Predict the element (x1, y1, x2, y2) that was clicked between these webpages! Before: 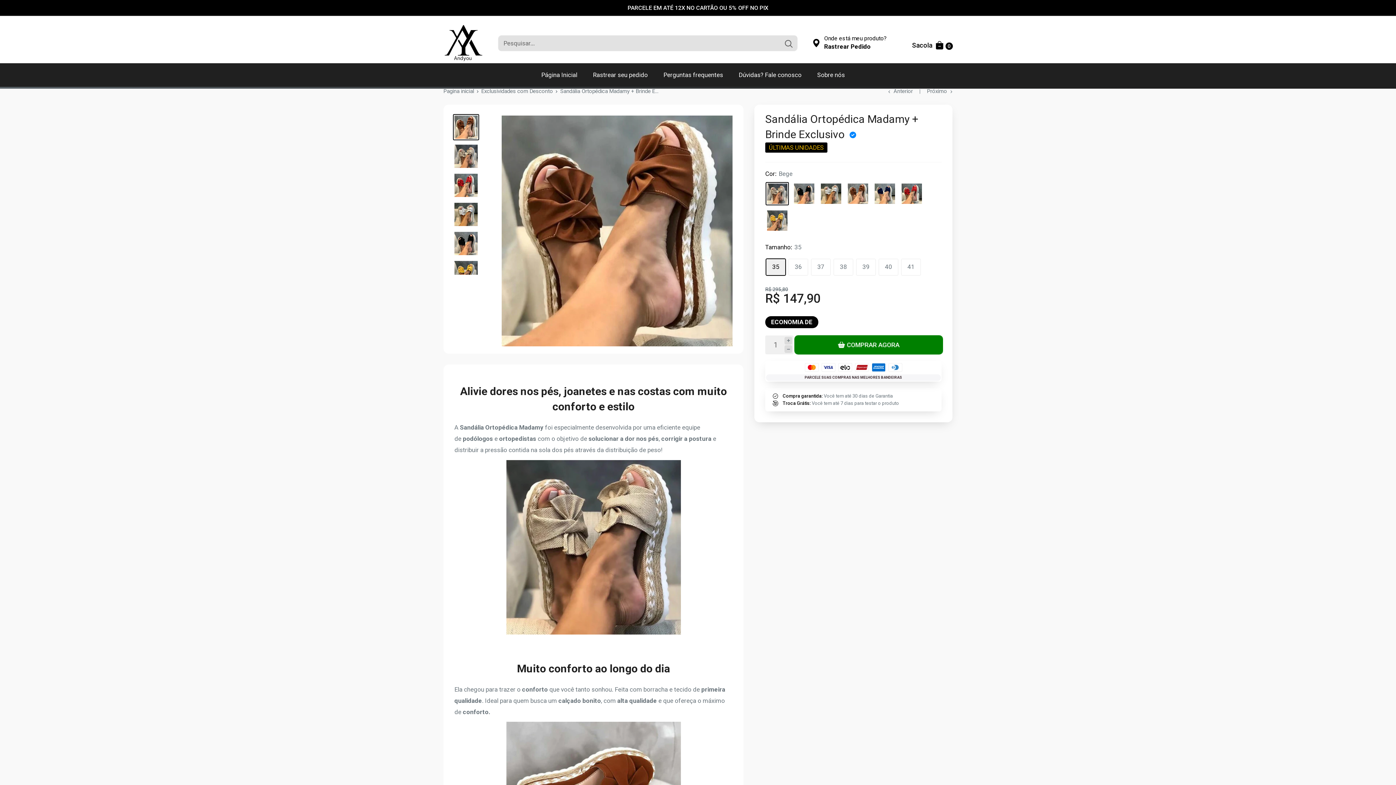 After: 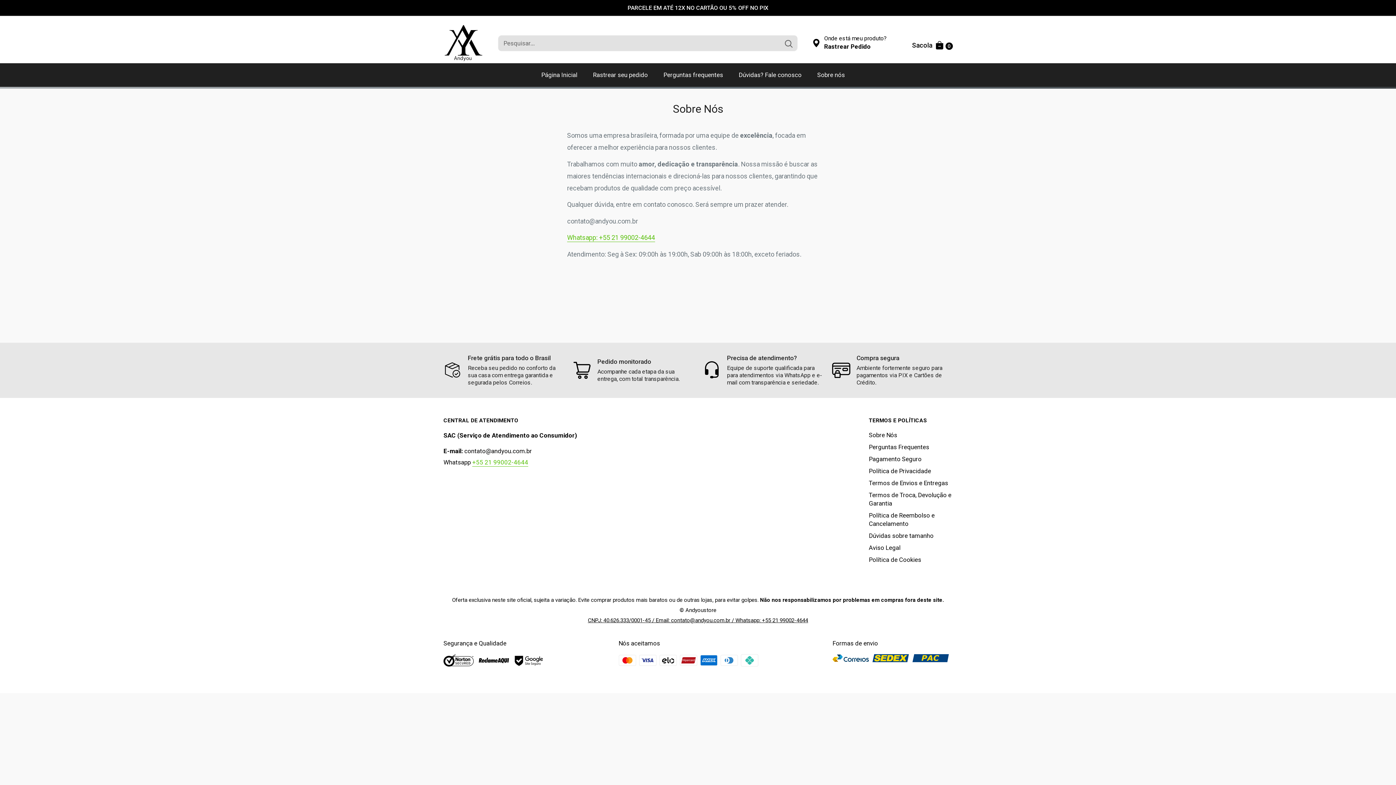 Action: bbox: (817, 69, 845, 80) label: Sobre nós